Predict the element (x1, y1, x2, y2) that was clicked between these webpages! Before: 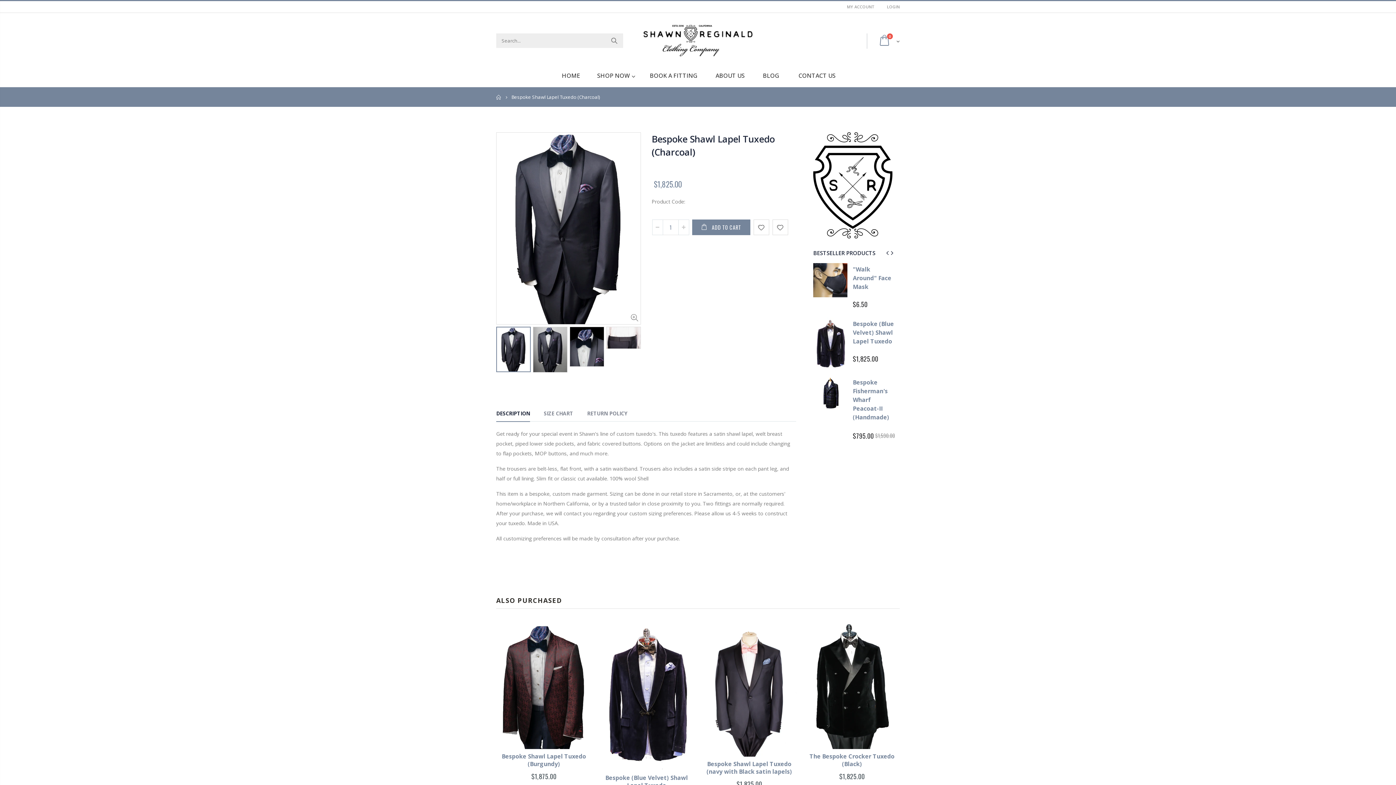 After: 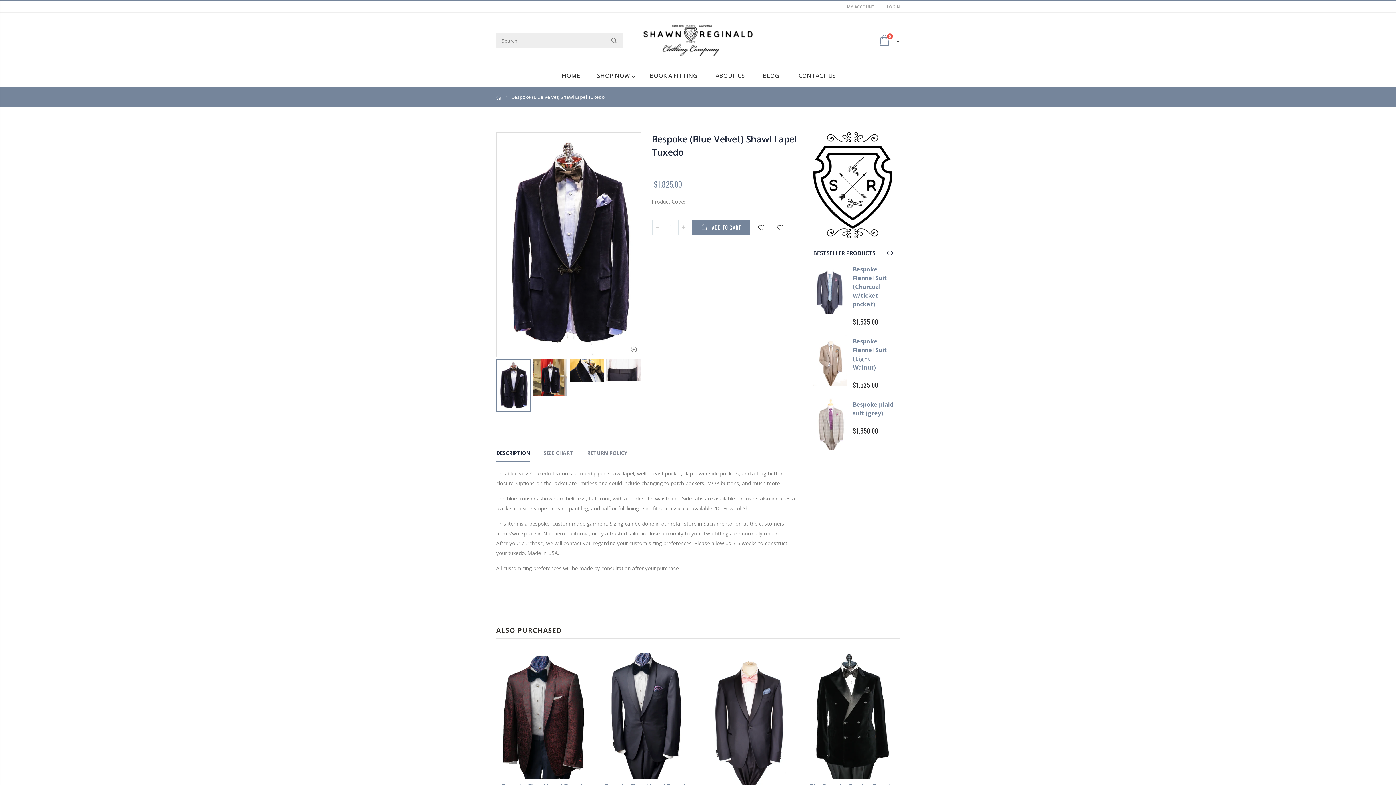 Action: bbox: (853, 319, 894, 345) label: Bespoke (Blue Velvet) Shawl Lapel Tuxedo